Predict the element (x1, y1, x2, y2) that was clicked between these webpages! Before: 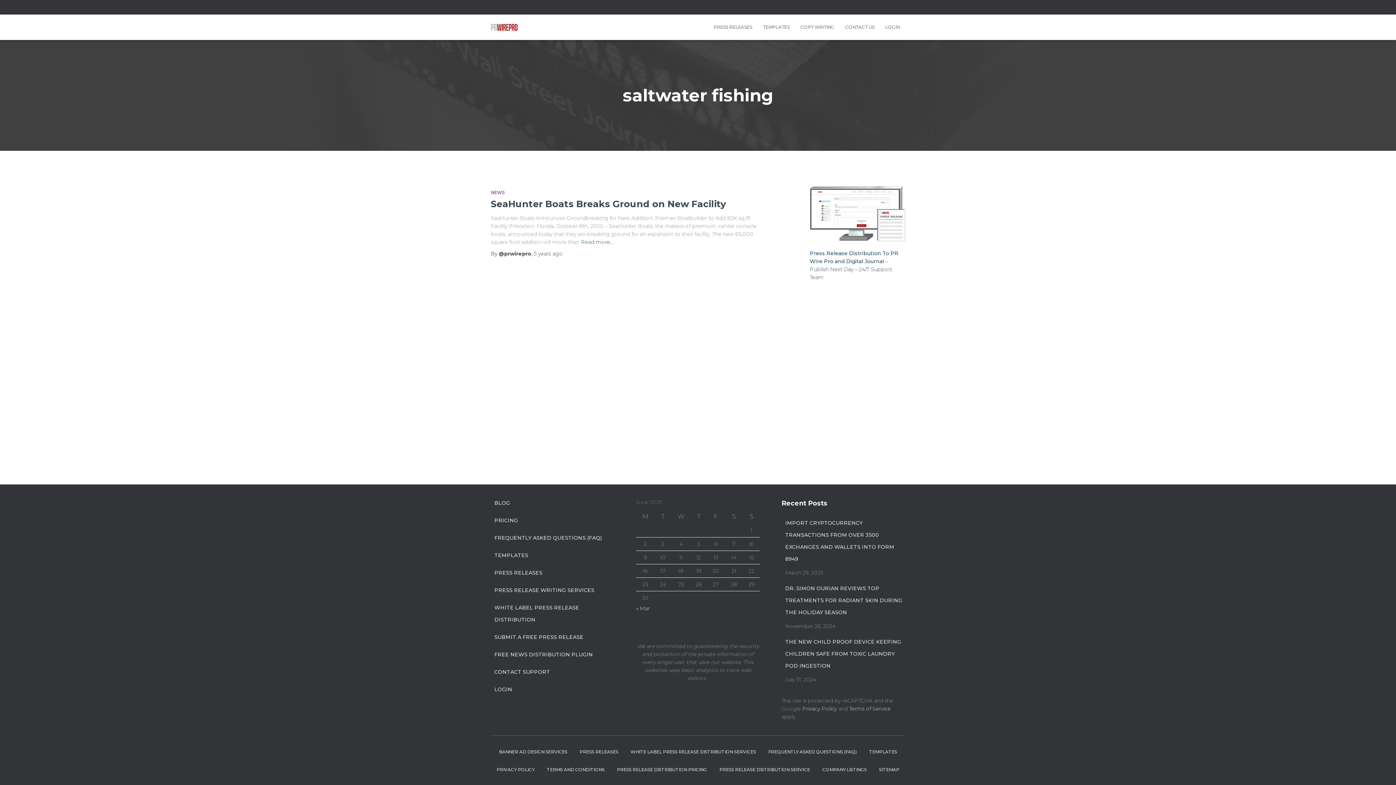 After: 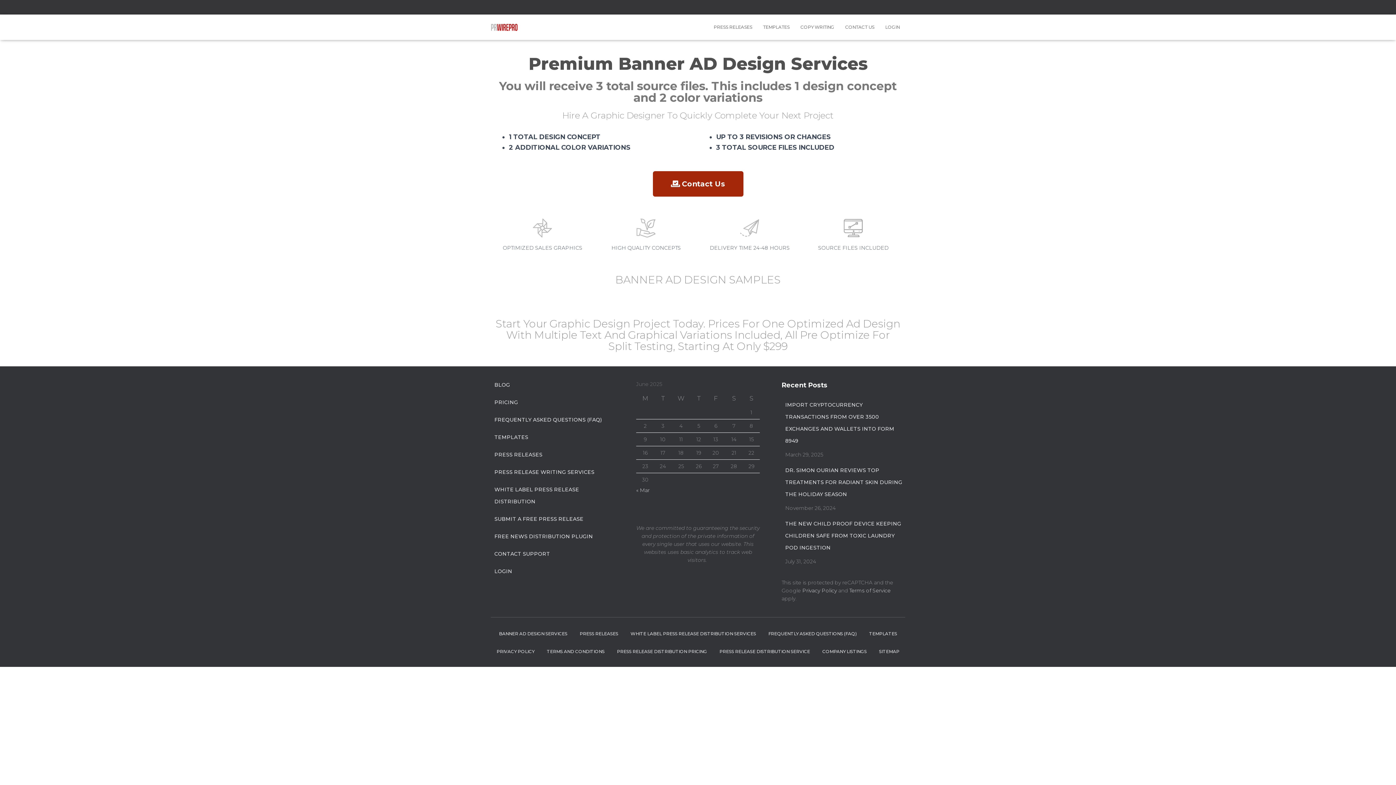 Action: label: BANNER AD DESIGN SERVICES bbox: (493, 743, 572, 761)